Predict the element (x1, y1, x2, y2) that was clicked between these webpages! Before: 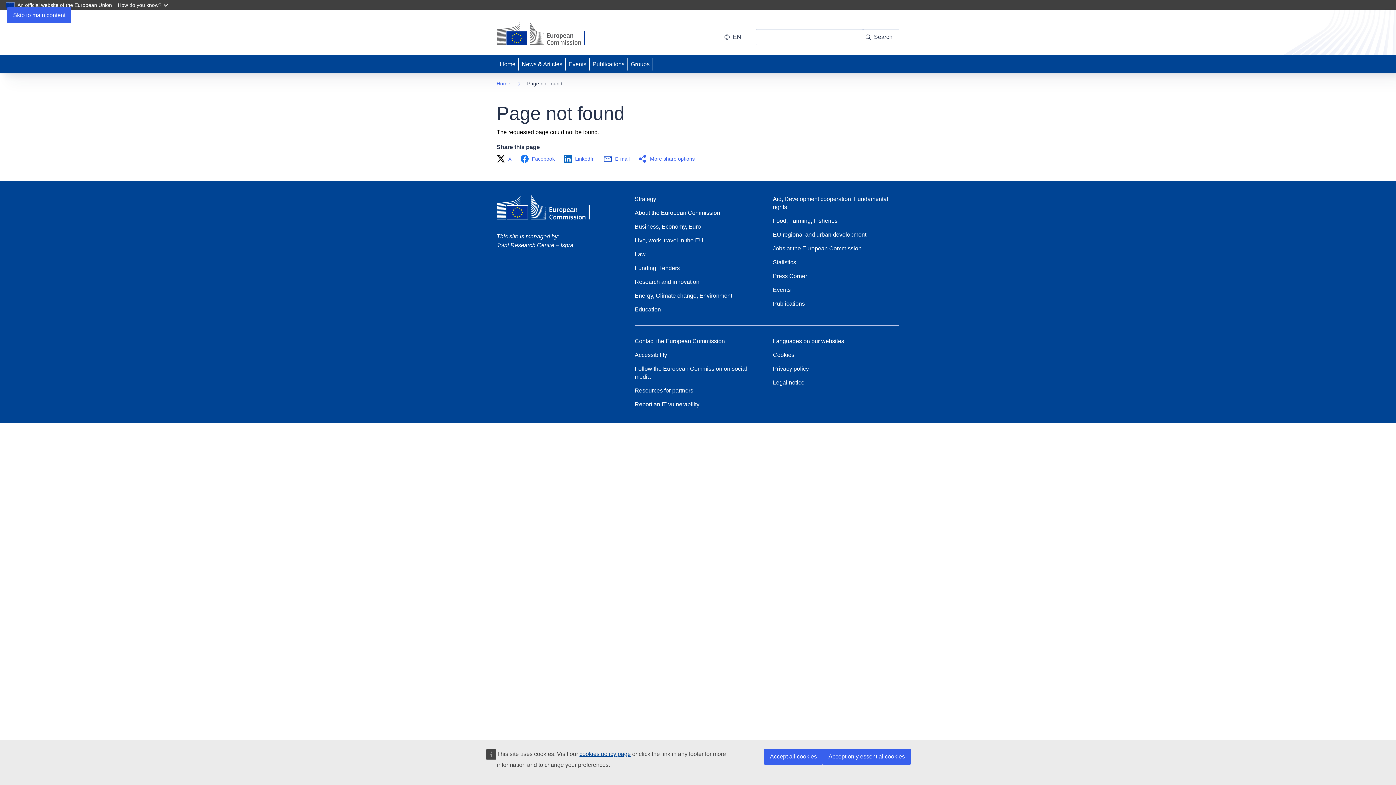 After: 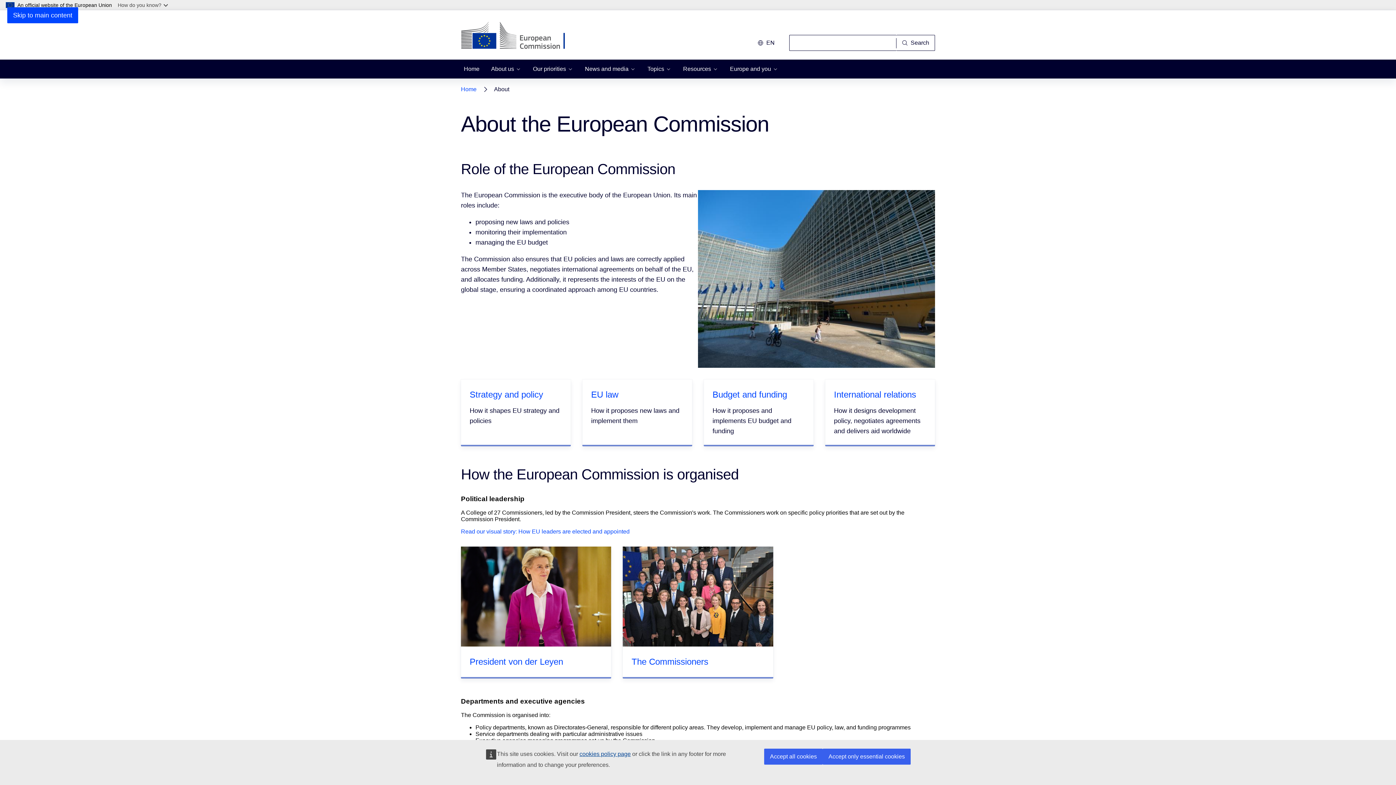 Action: label: About the European Commission bbox: (634, 209, 720, 217)